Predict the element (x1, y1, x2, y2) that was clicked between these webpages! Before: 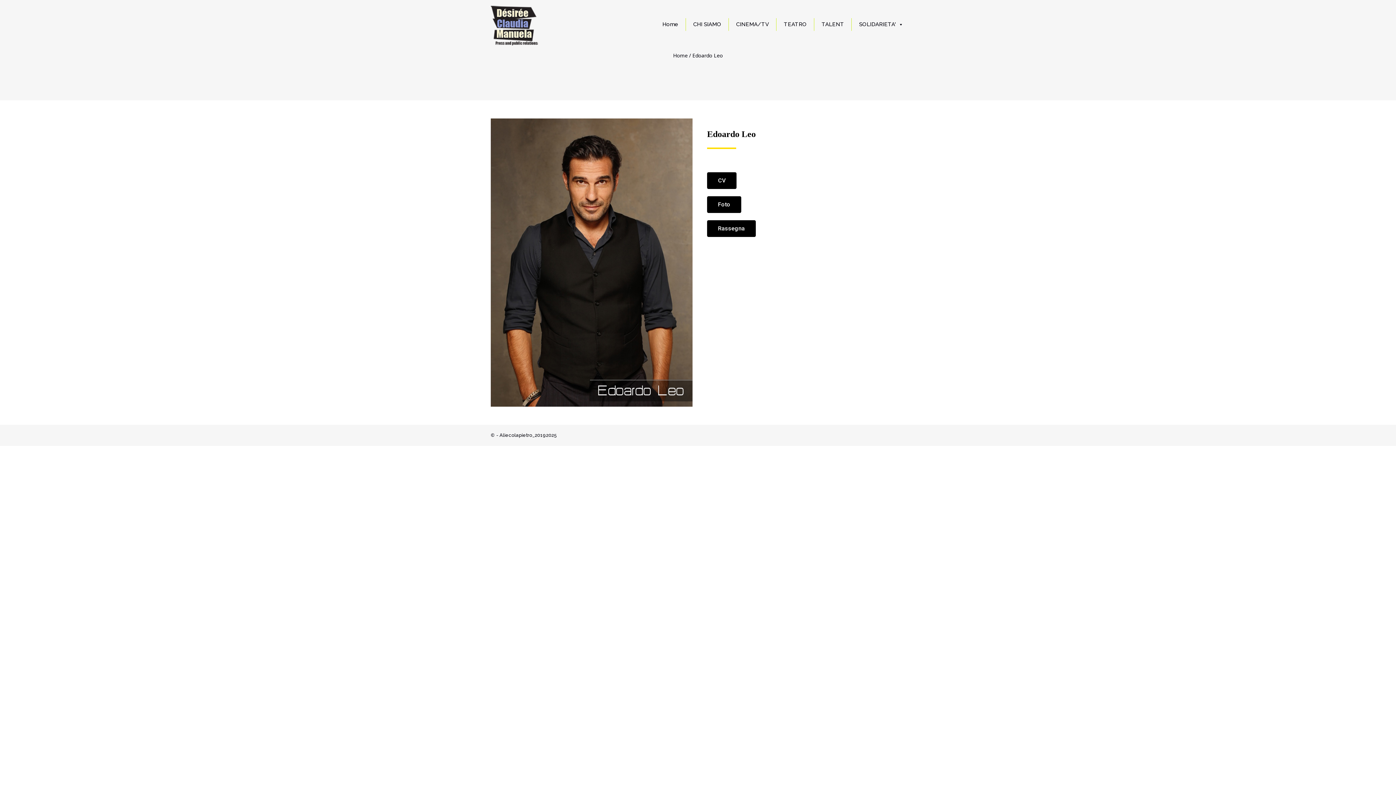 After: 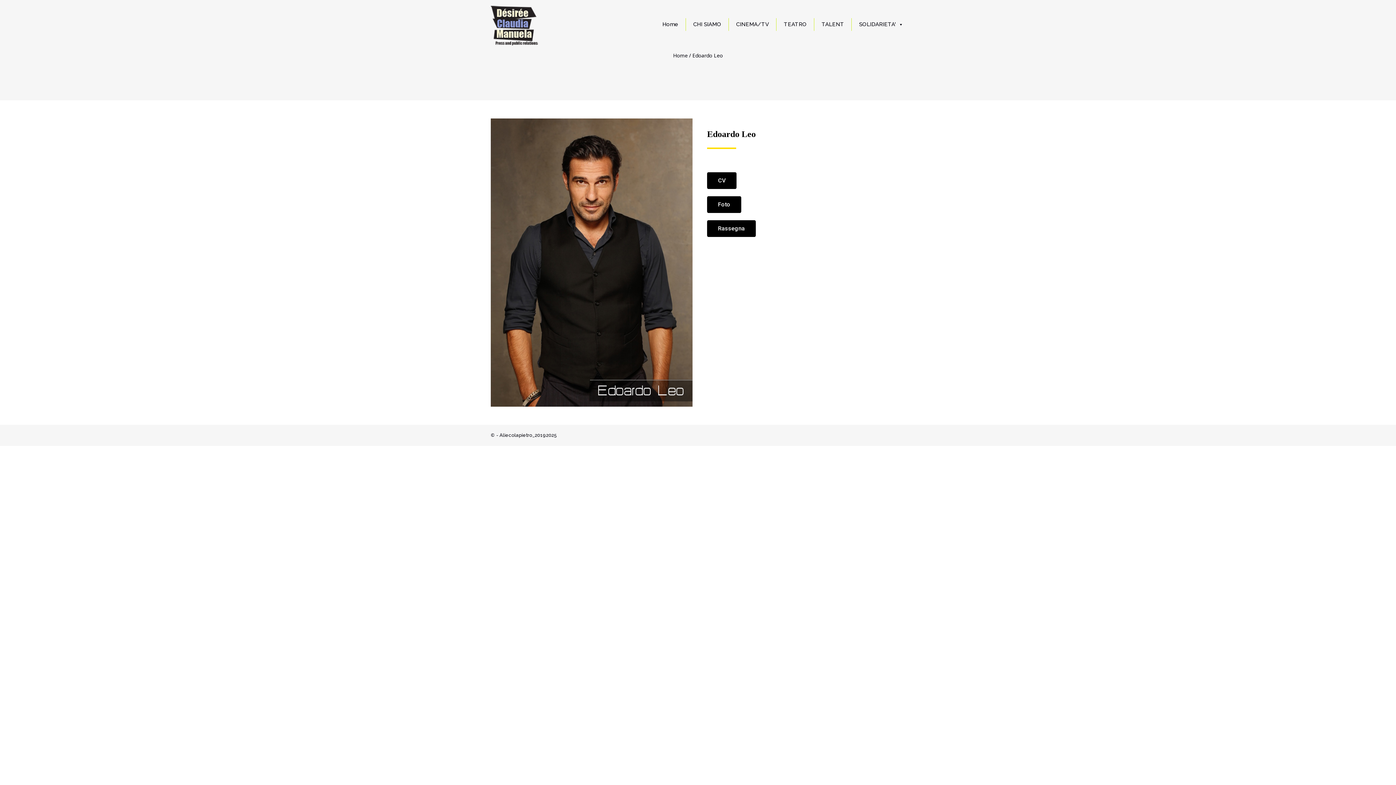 Action: label: Foto bbox: (707, 196, 741, 213)